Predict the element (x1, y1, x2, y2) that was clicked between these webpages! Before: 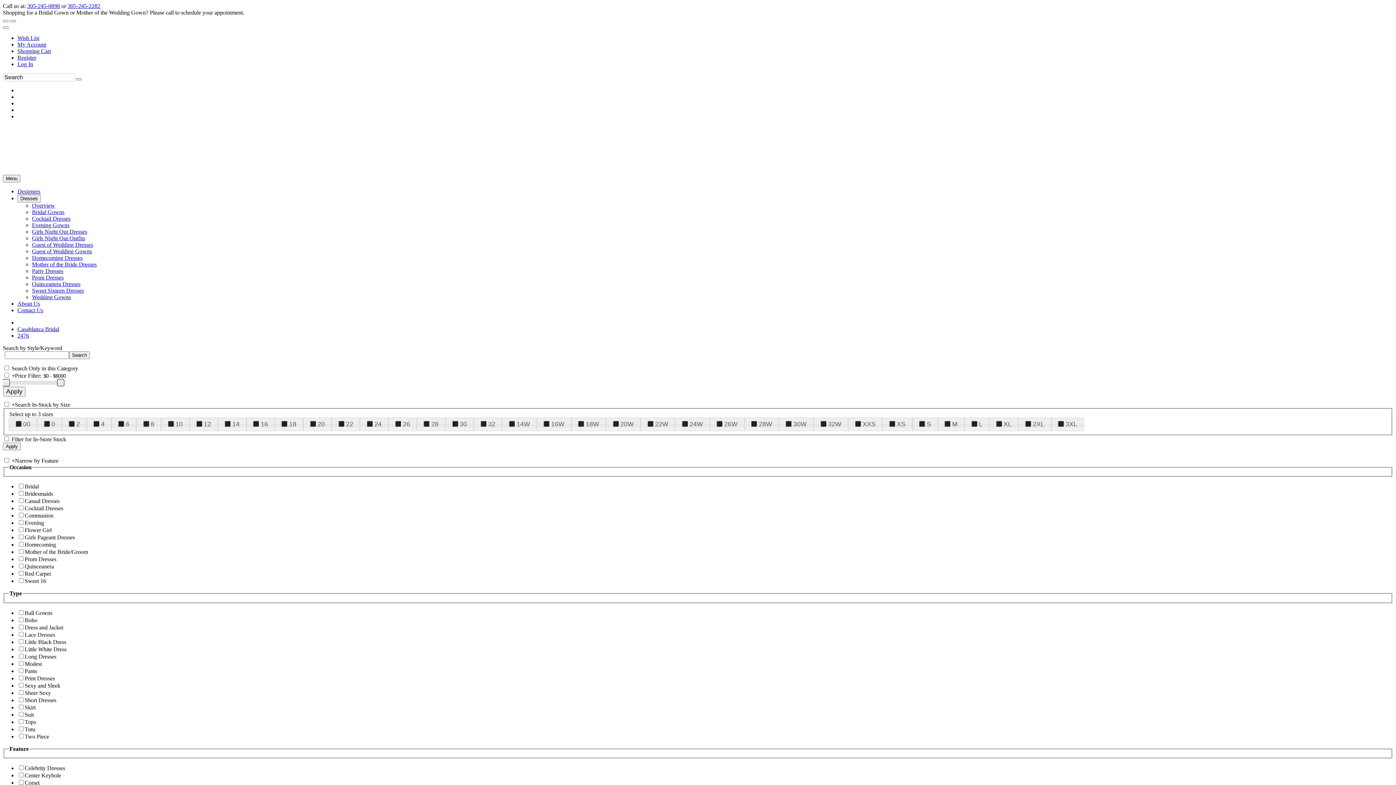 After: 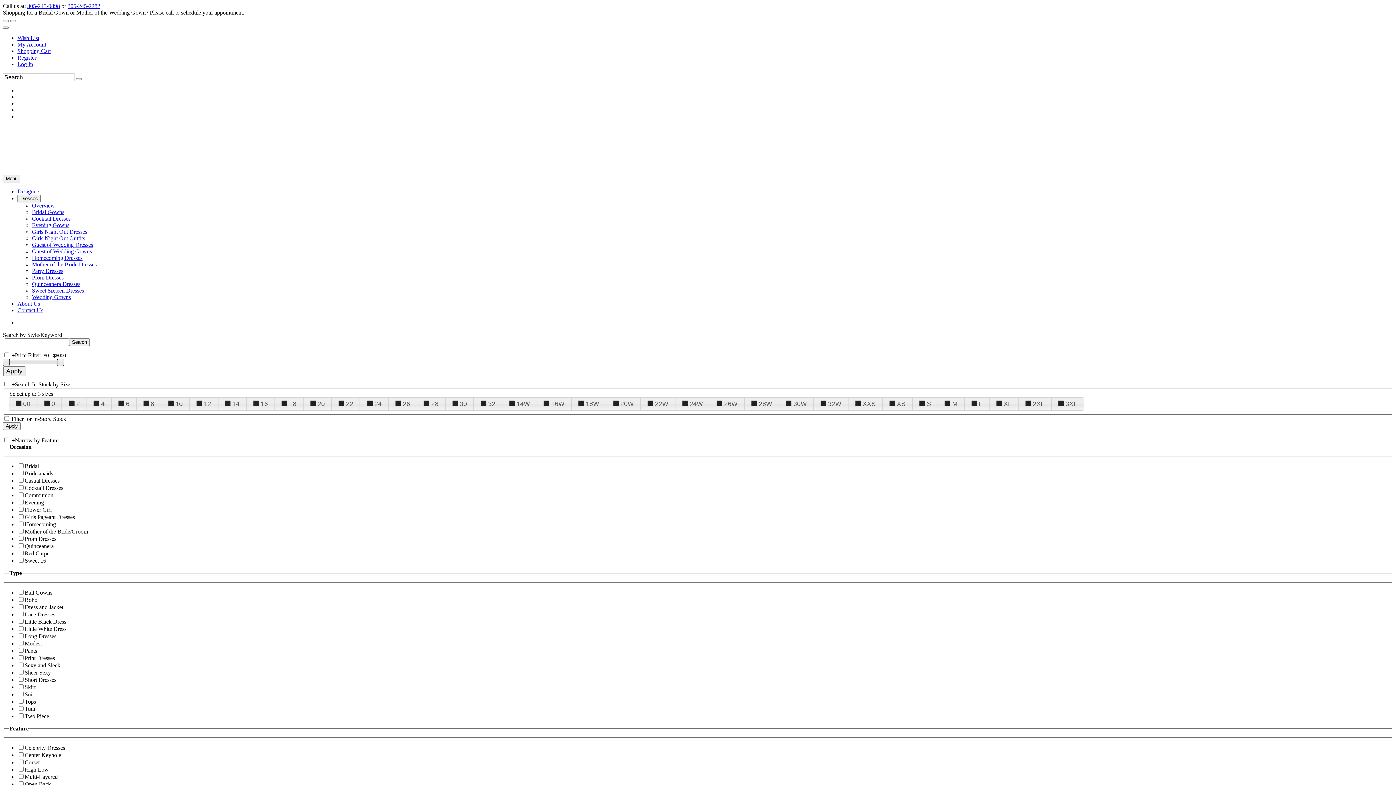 Action: bbox: (17, 41, 46, 47) label: My Account